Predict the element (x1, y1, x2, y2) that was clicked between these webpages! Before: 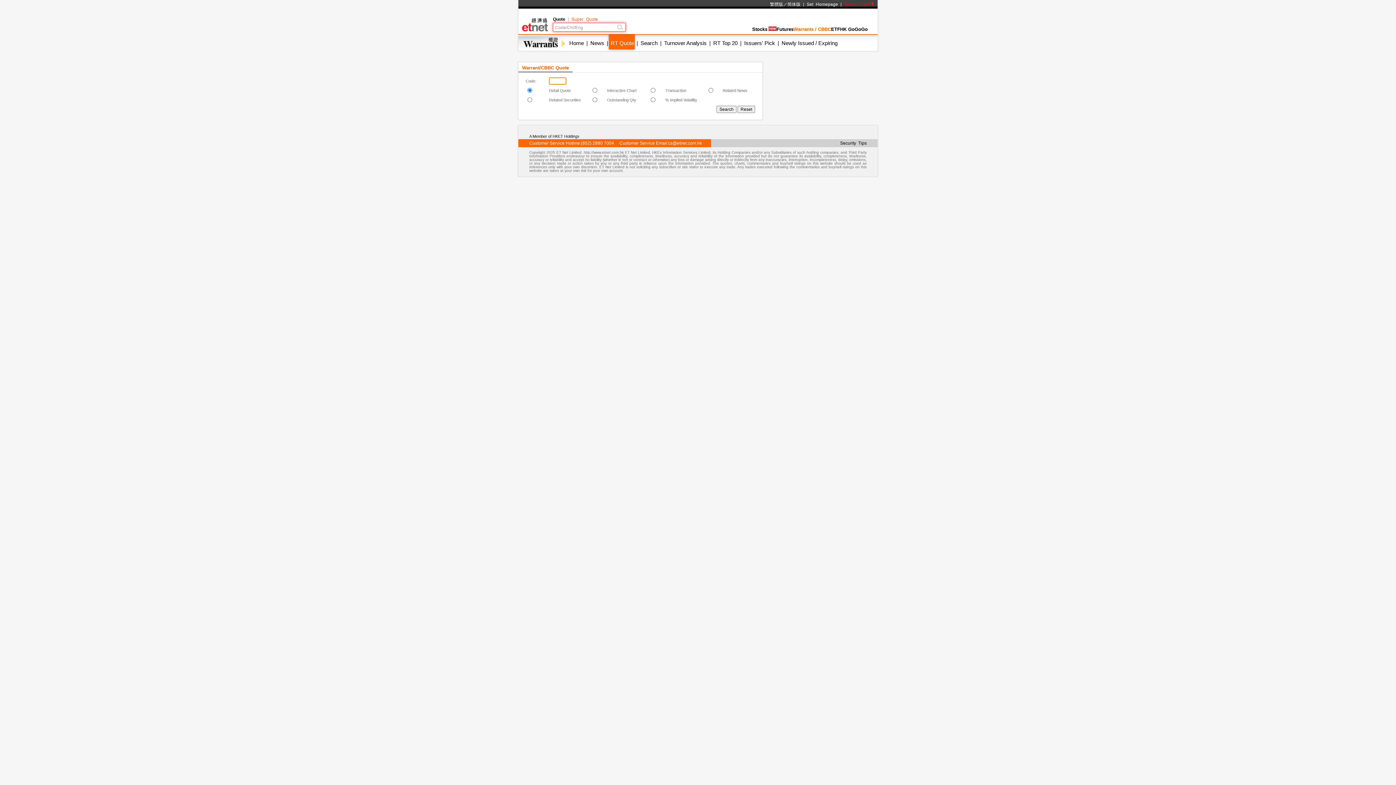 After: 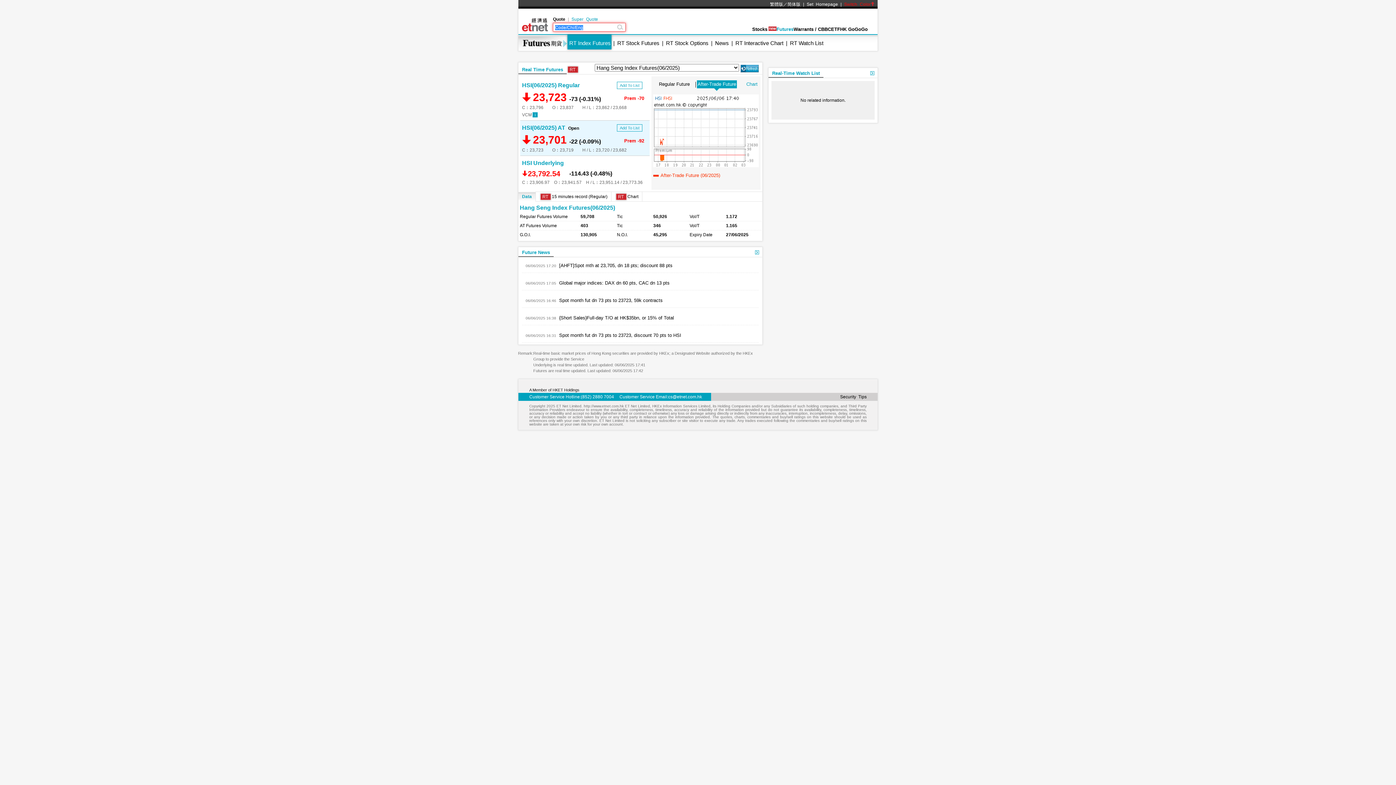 Action: bbox: (776, 26, 793, 32) label: Futures